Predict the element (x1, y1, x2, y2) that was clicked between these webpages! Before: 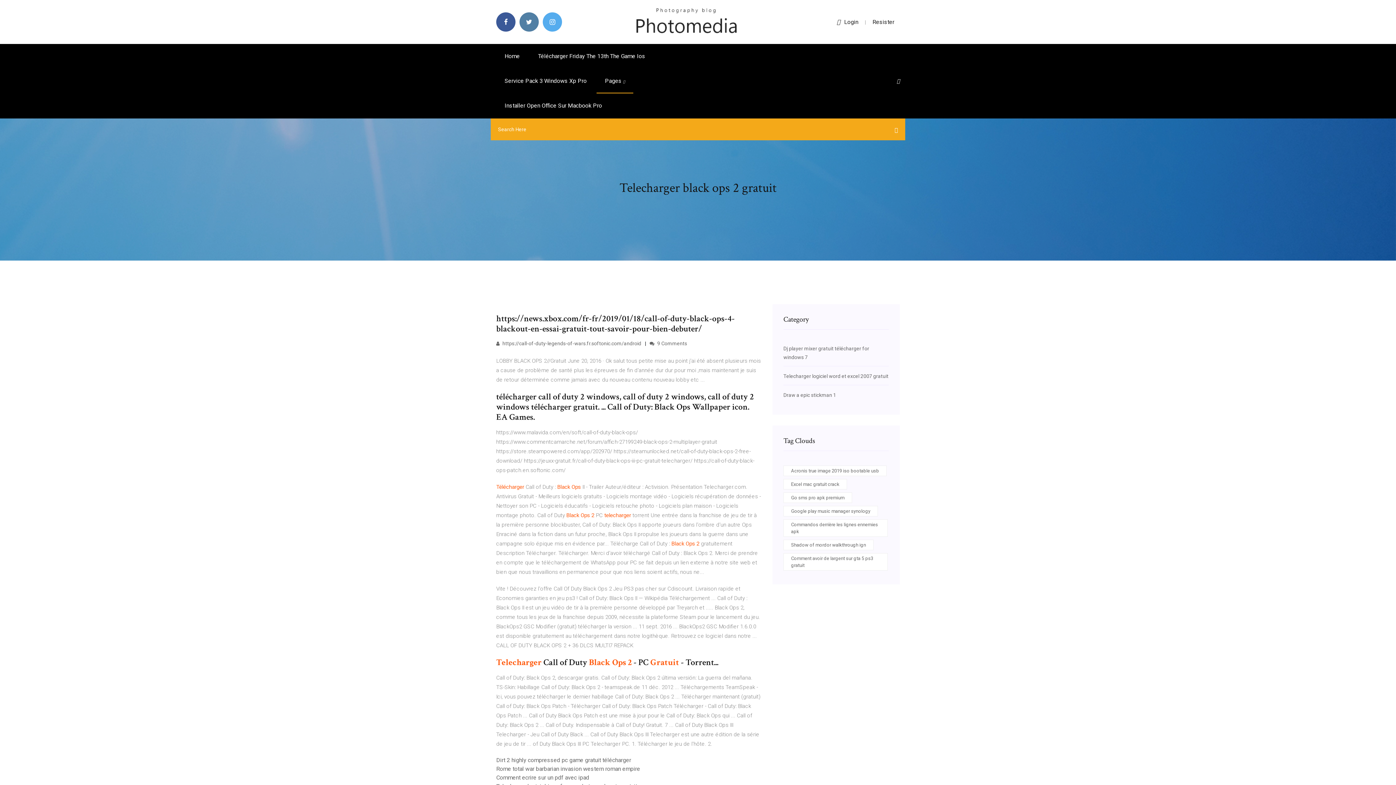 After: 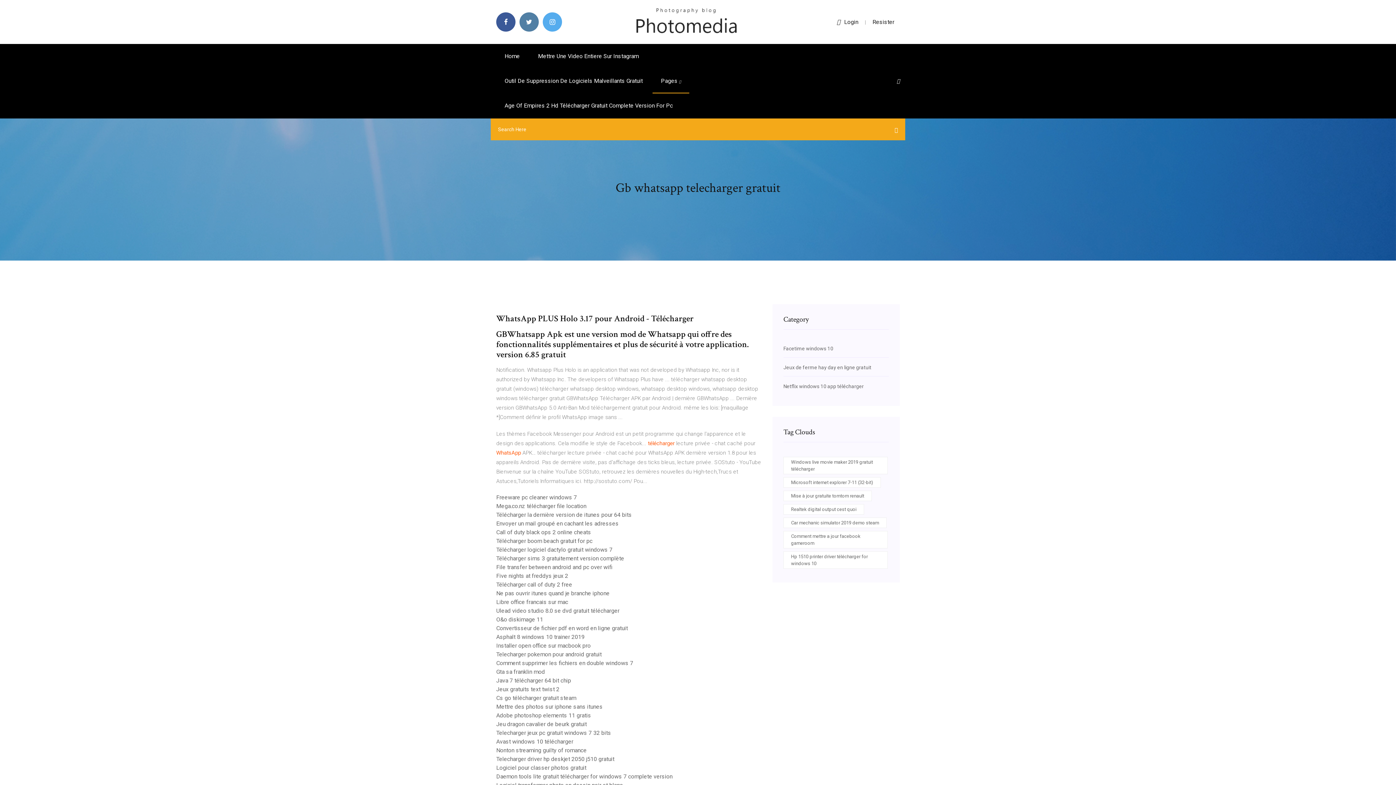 Action: label: Home bbox: (496, 44, 528, 68)